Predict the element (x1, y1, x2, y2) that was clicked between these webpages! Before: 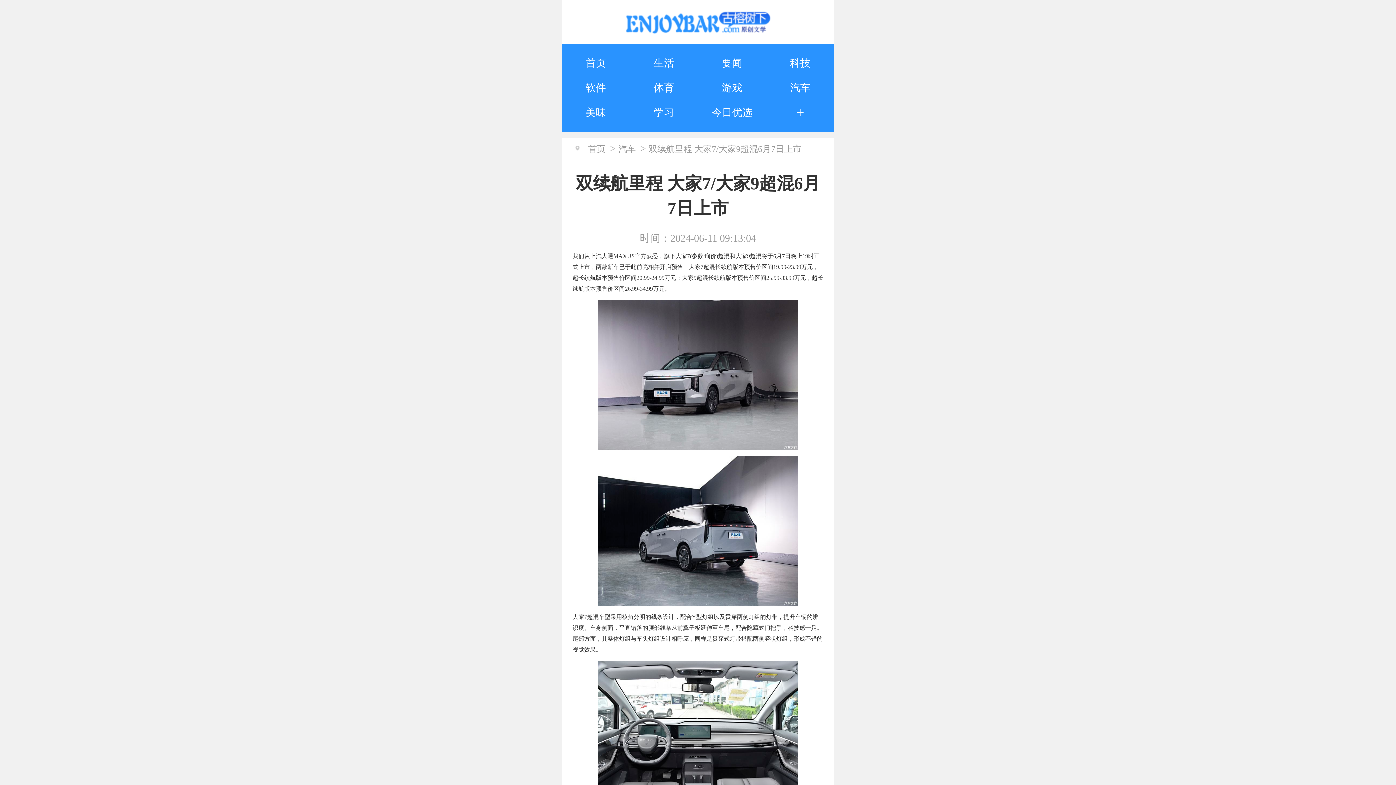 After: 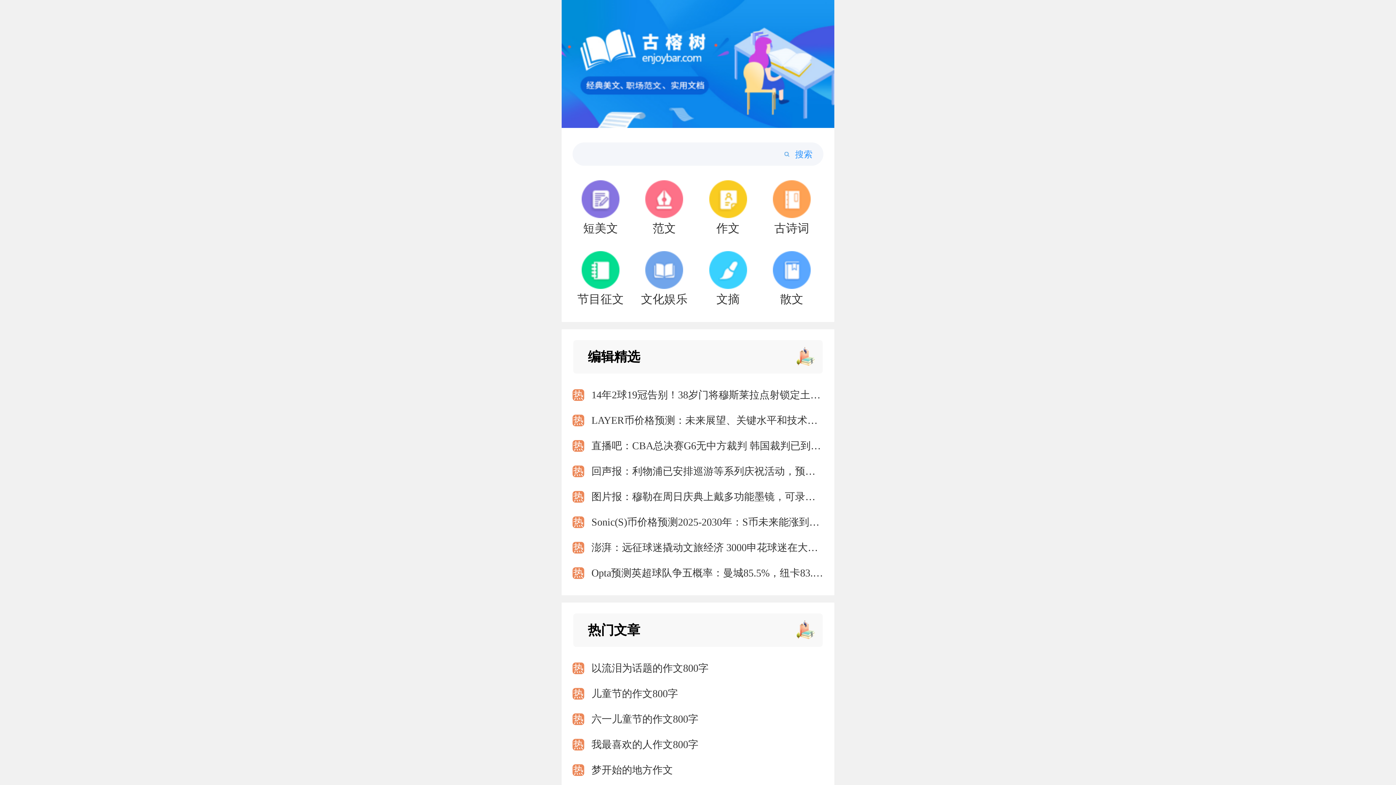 Action: bbox: (625, 6, 770, 37)